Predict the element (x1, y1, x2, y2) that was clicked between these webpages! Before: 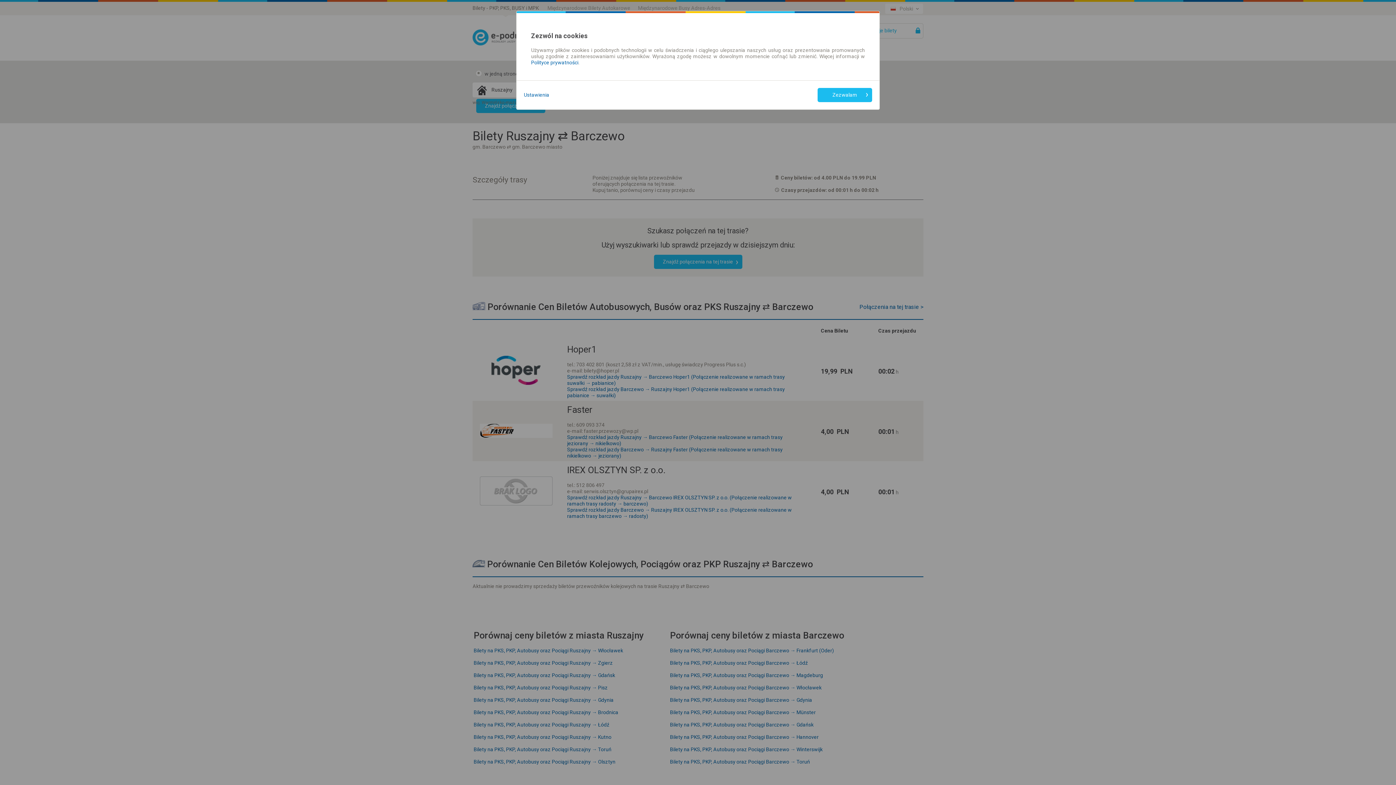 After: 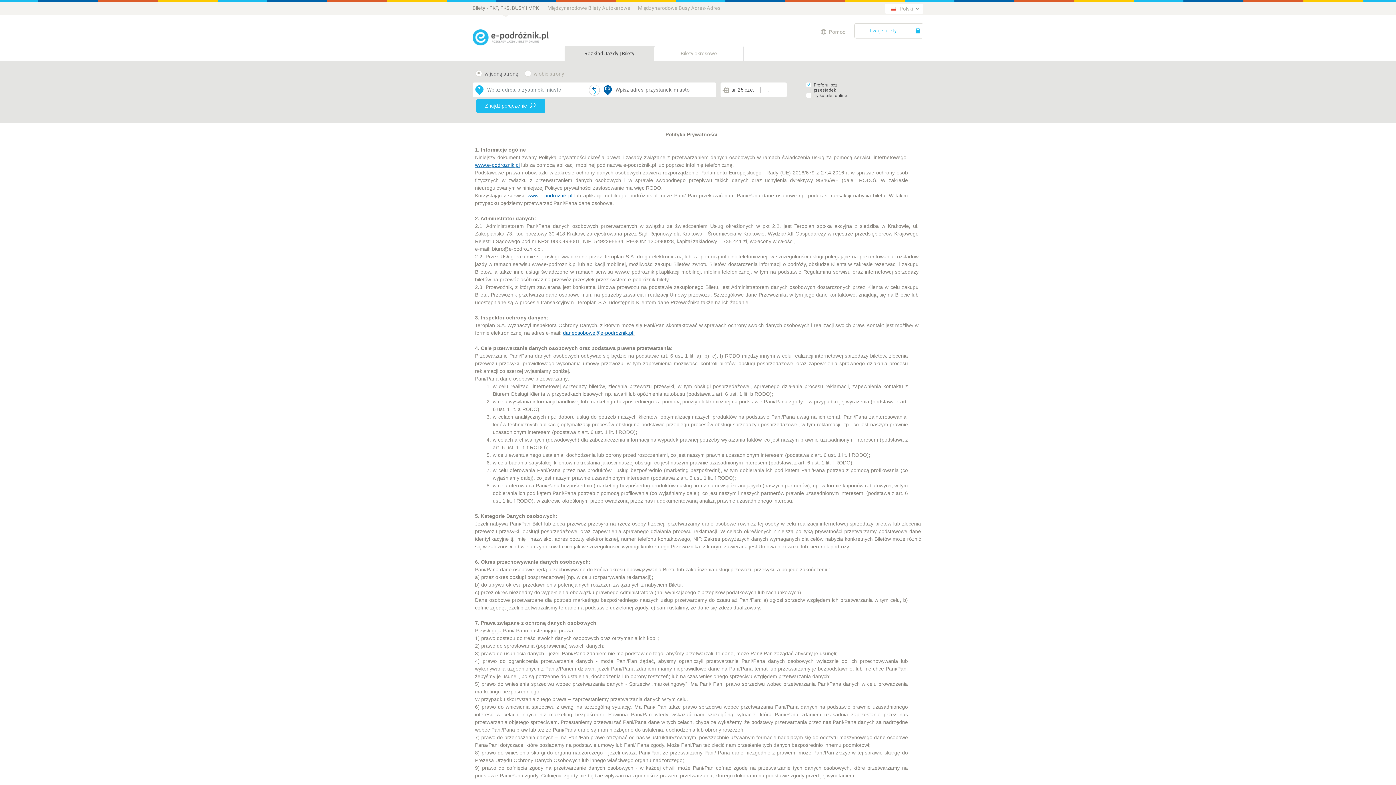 Action: bbox: (531, 59, 578, 65) label: Polityce prywatności